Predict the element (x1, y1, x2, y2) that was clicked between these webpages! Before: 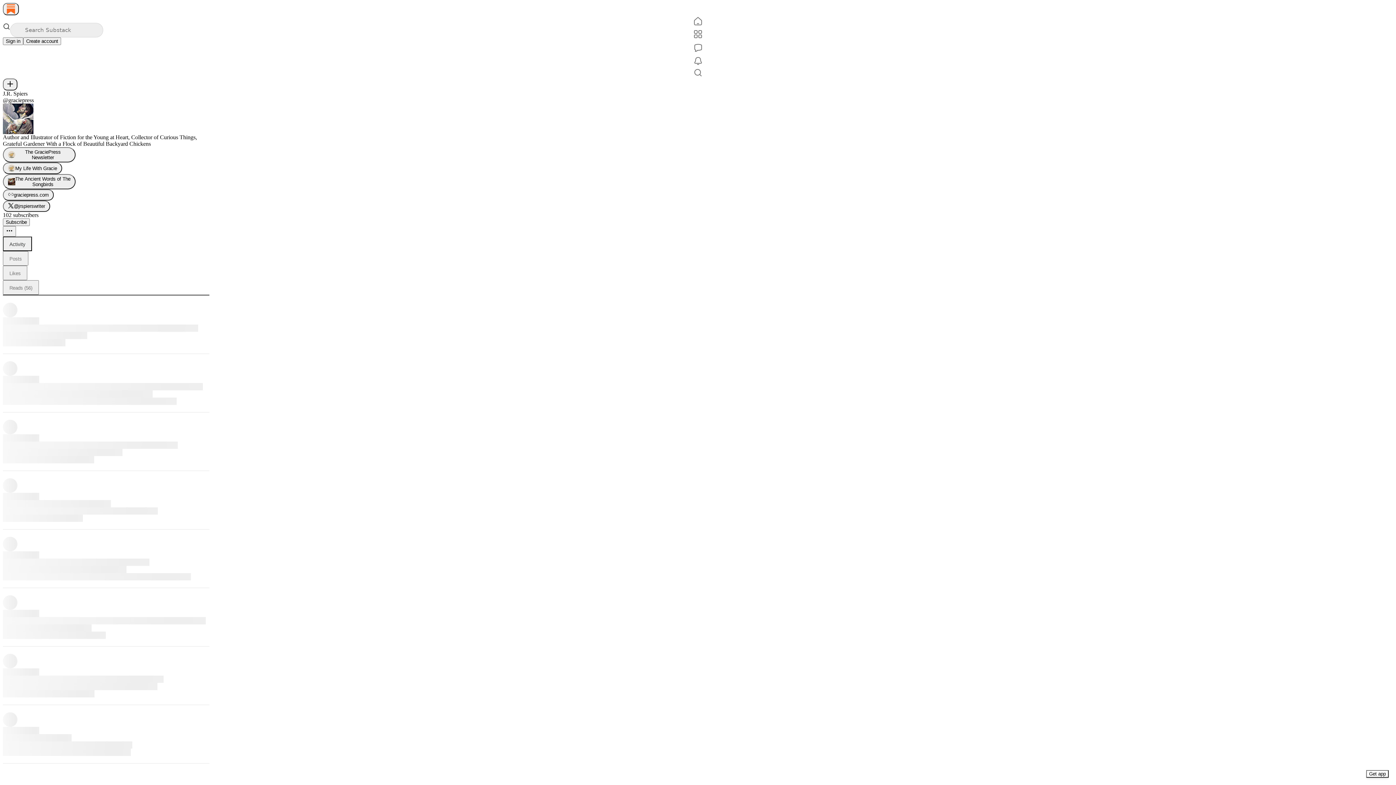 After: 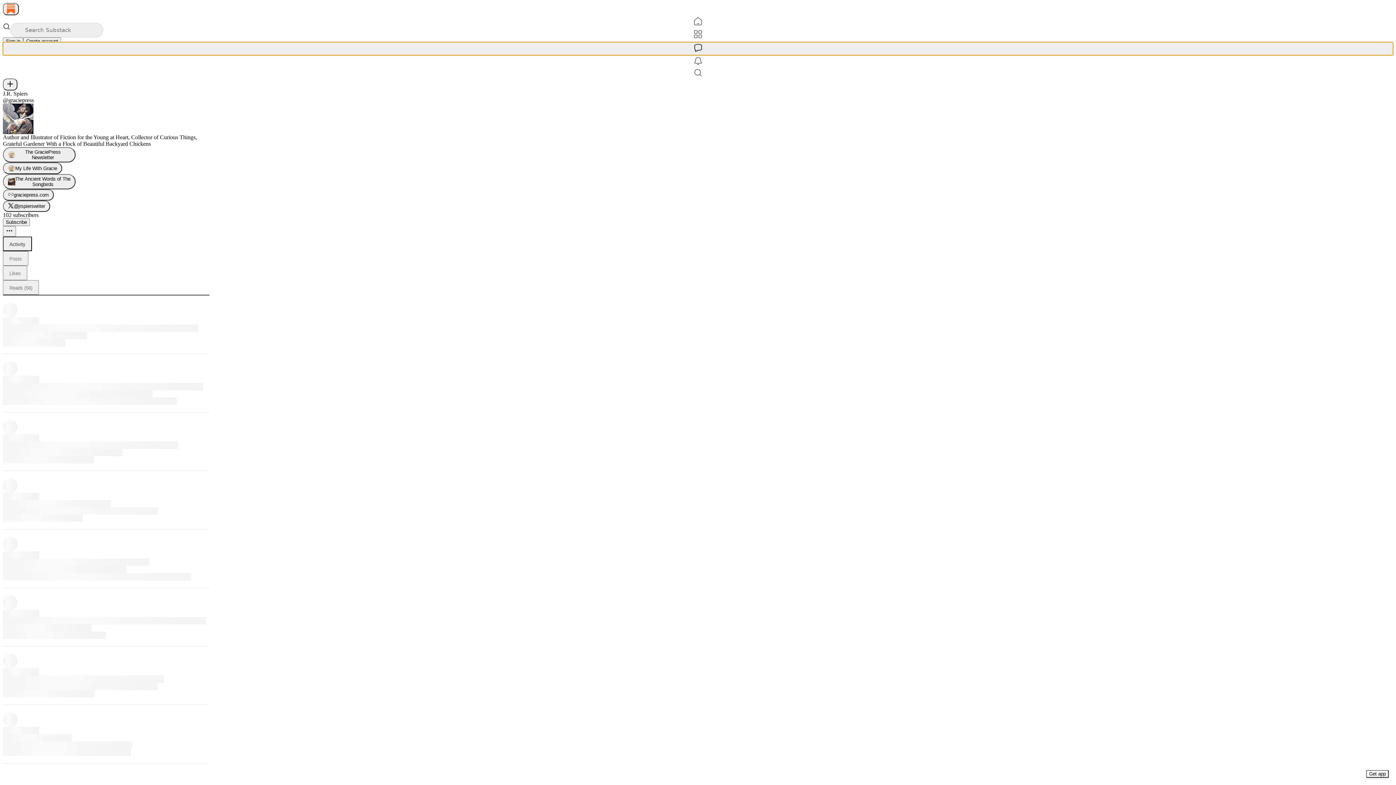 Action: bbox: (2, 42, 1393, 55) label: Chat